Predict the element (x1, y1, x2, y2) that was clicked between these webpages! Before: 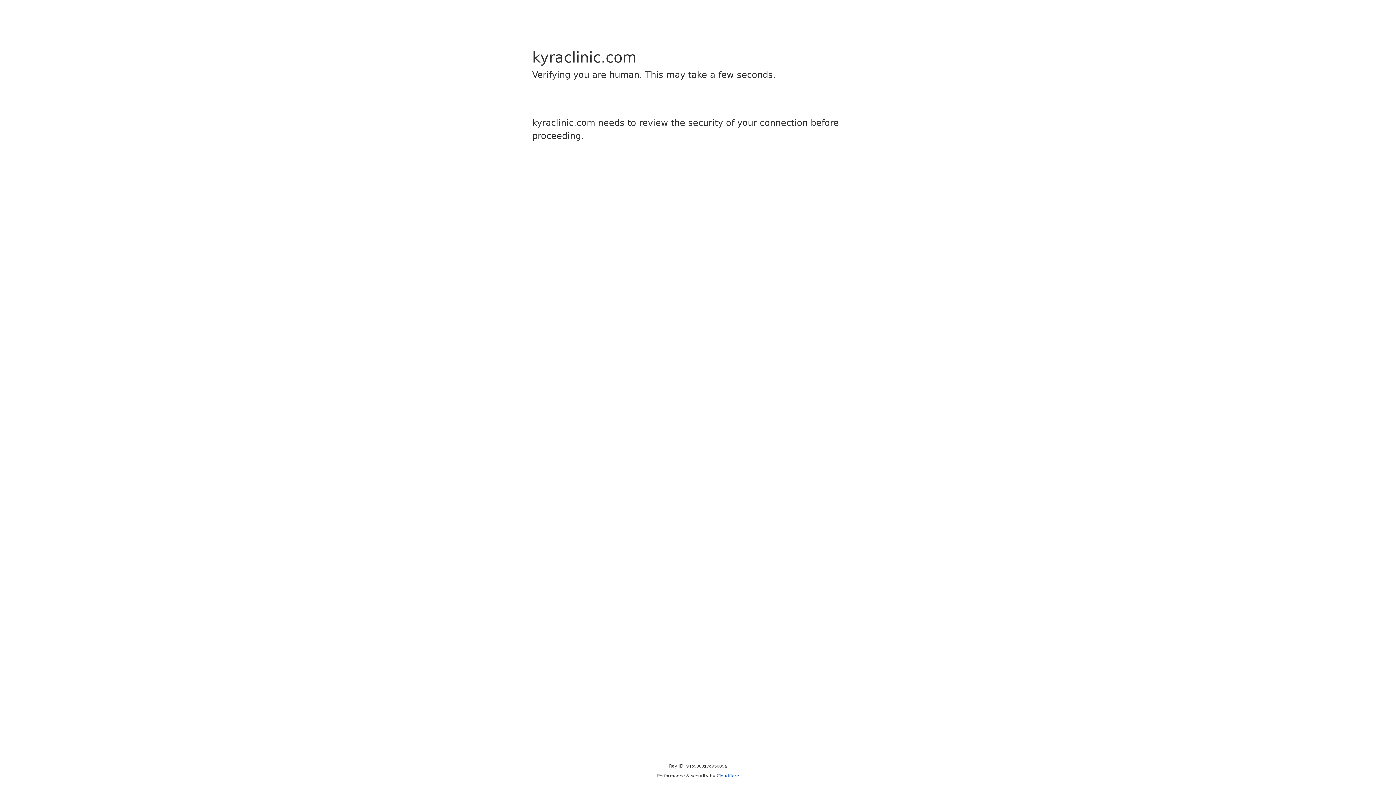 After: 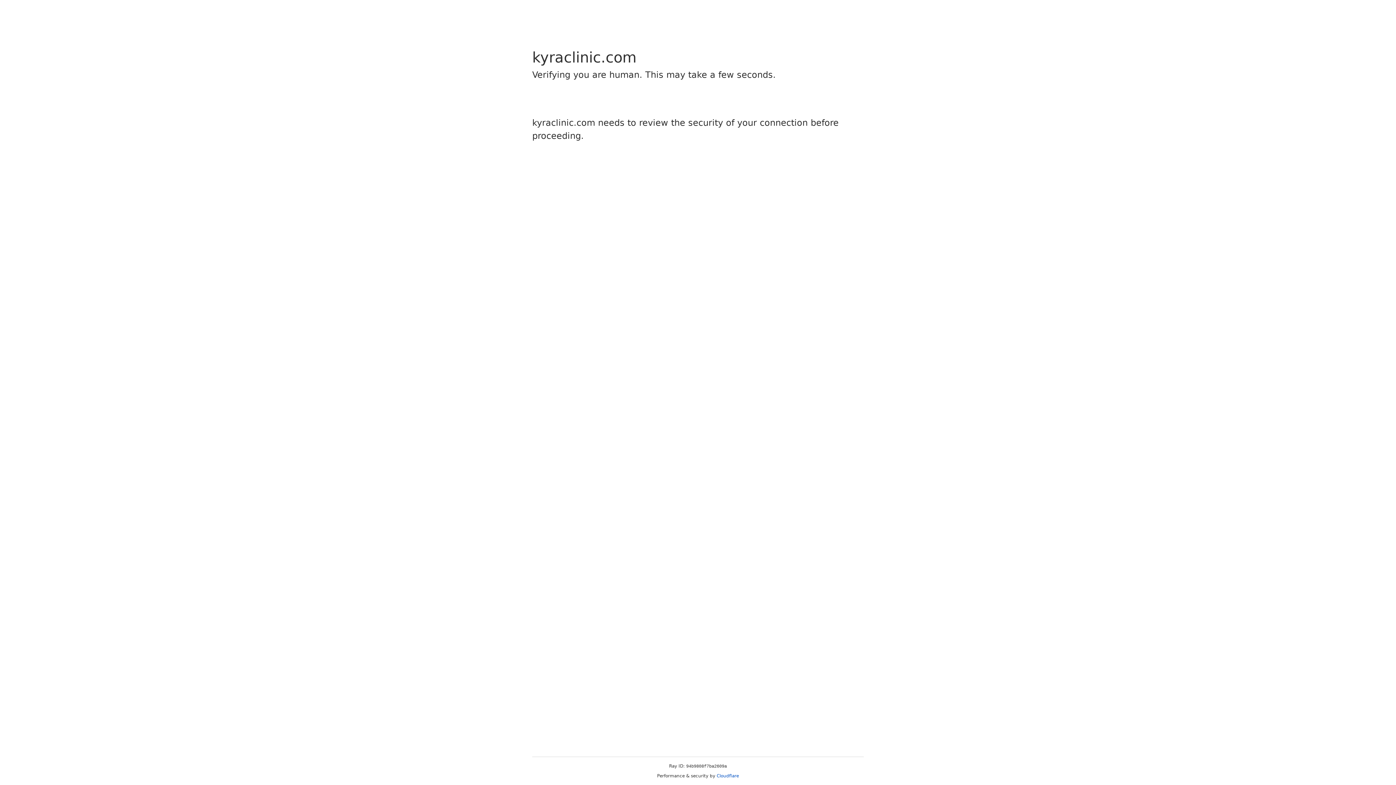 Action: bbox: (716, 773, 739, 778) label: Cloudflare